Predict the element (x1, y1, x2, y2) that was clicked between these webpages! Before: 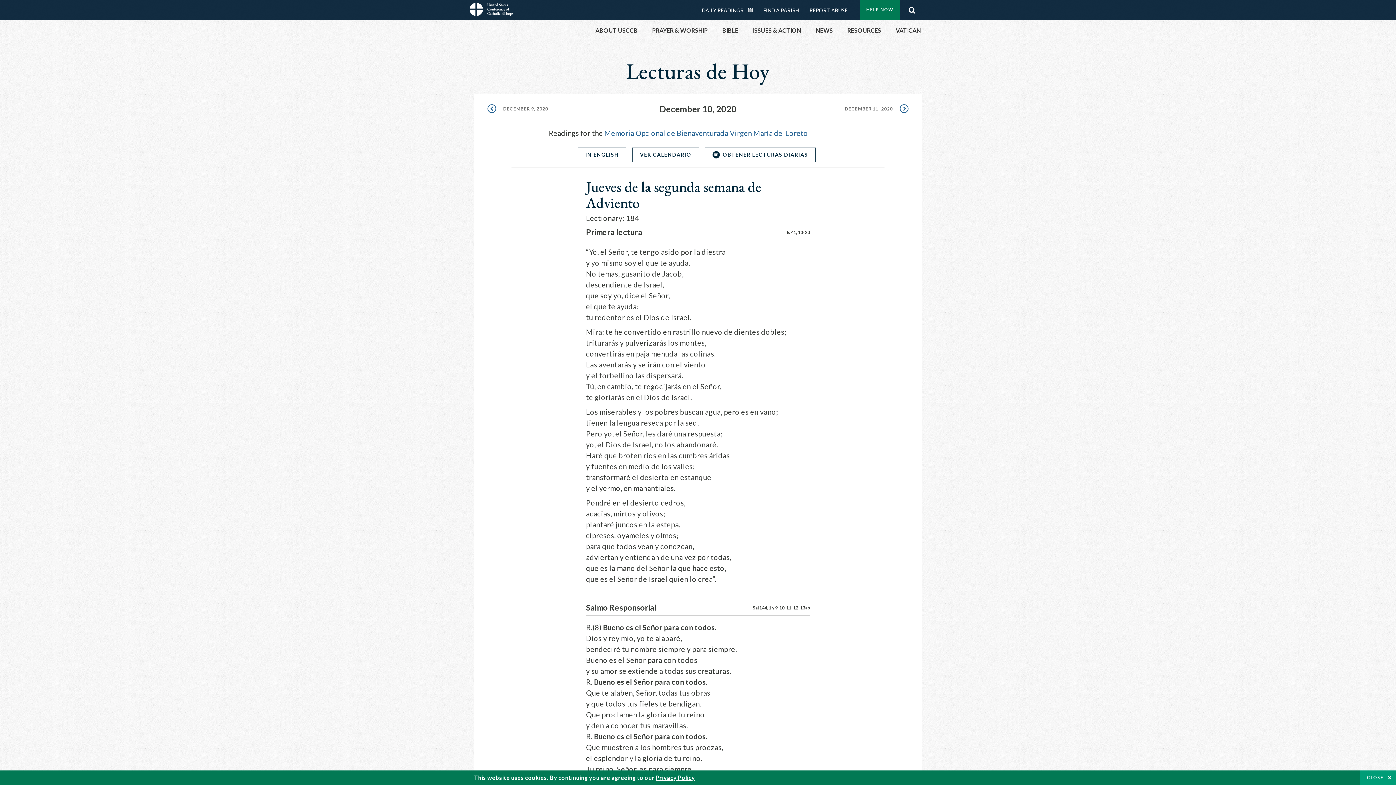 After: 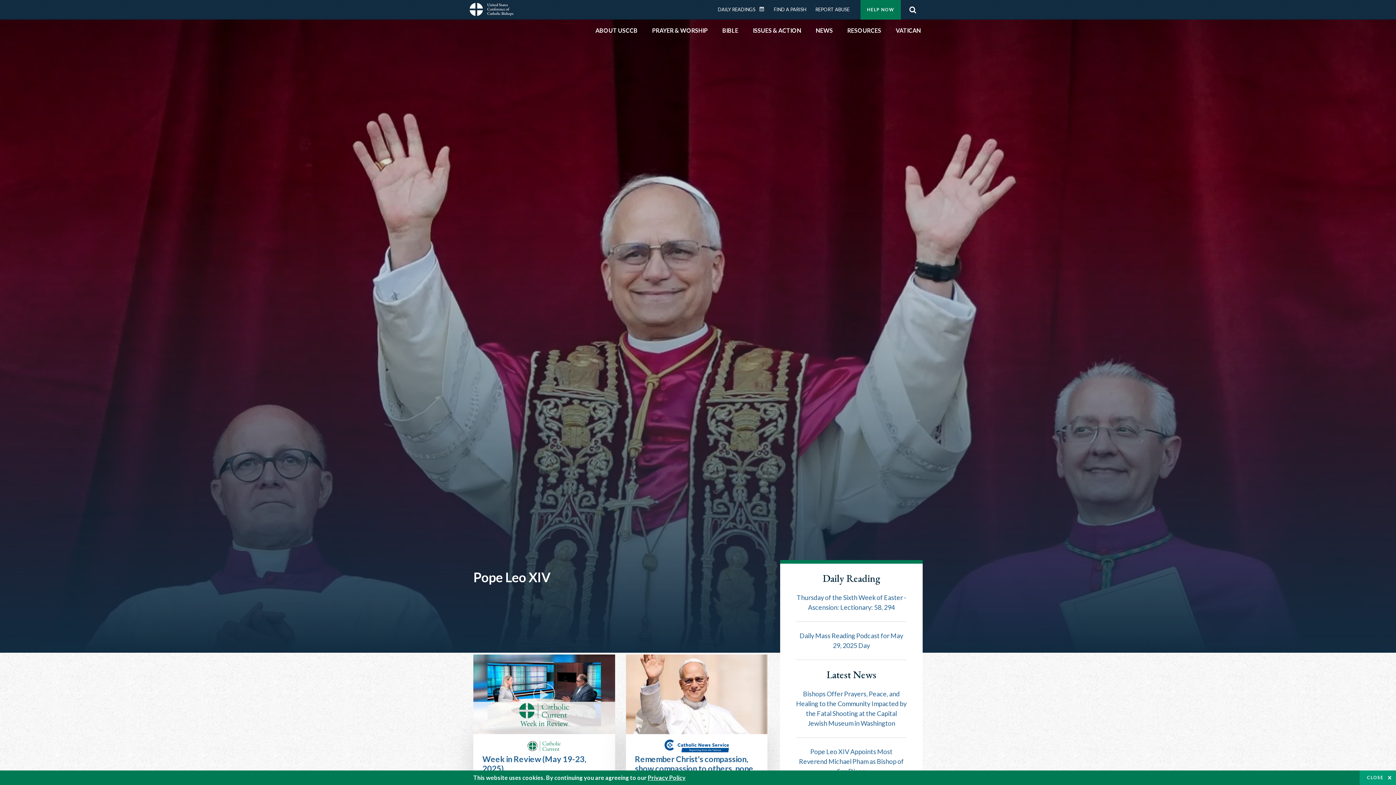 Action: bbox: (469, 10, 513, 17)